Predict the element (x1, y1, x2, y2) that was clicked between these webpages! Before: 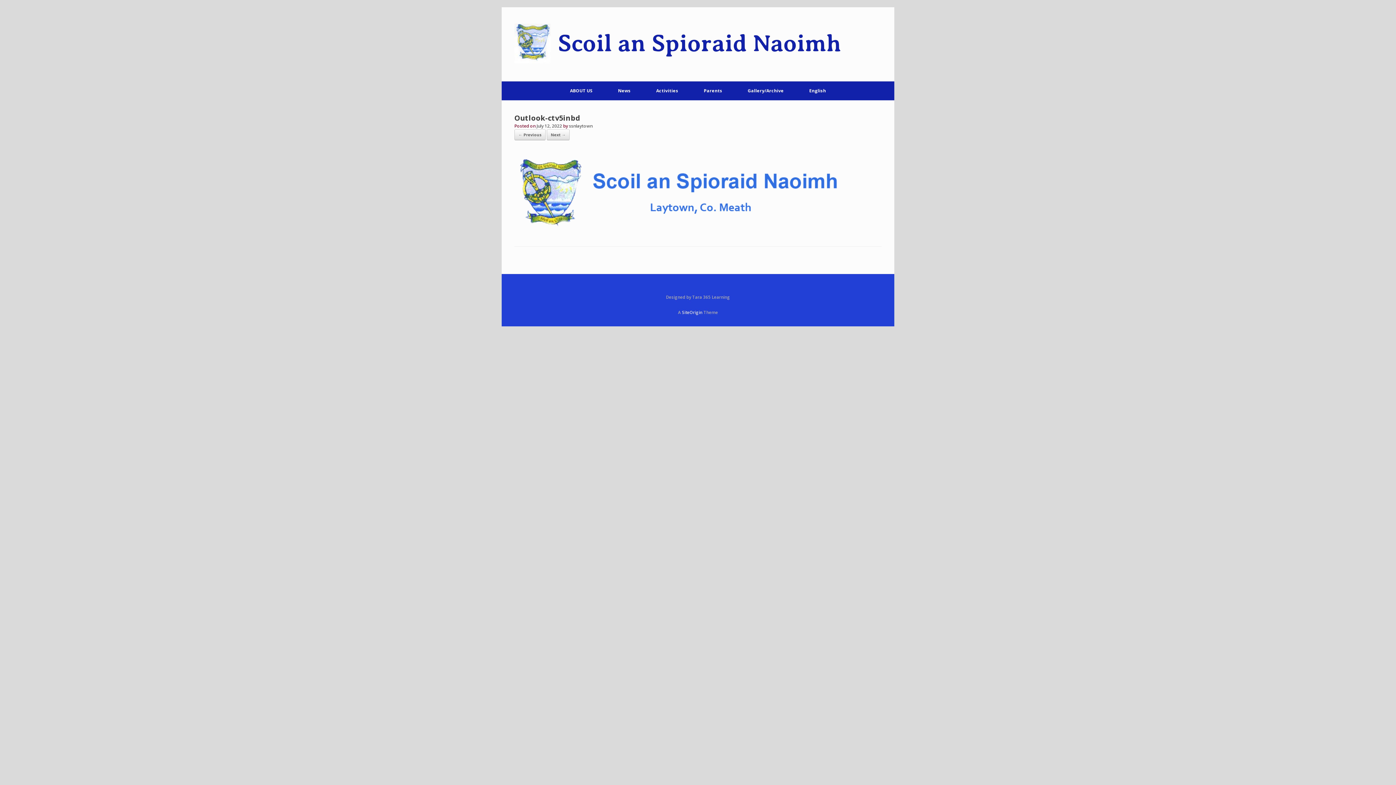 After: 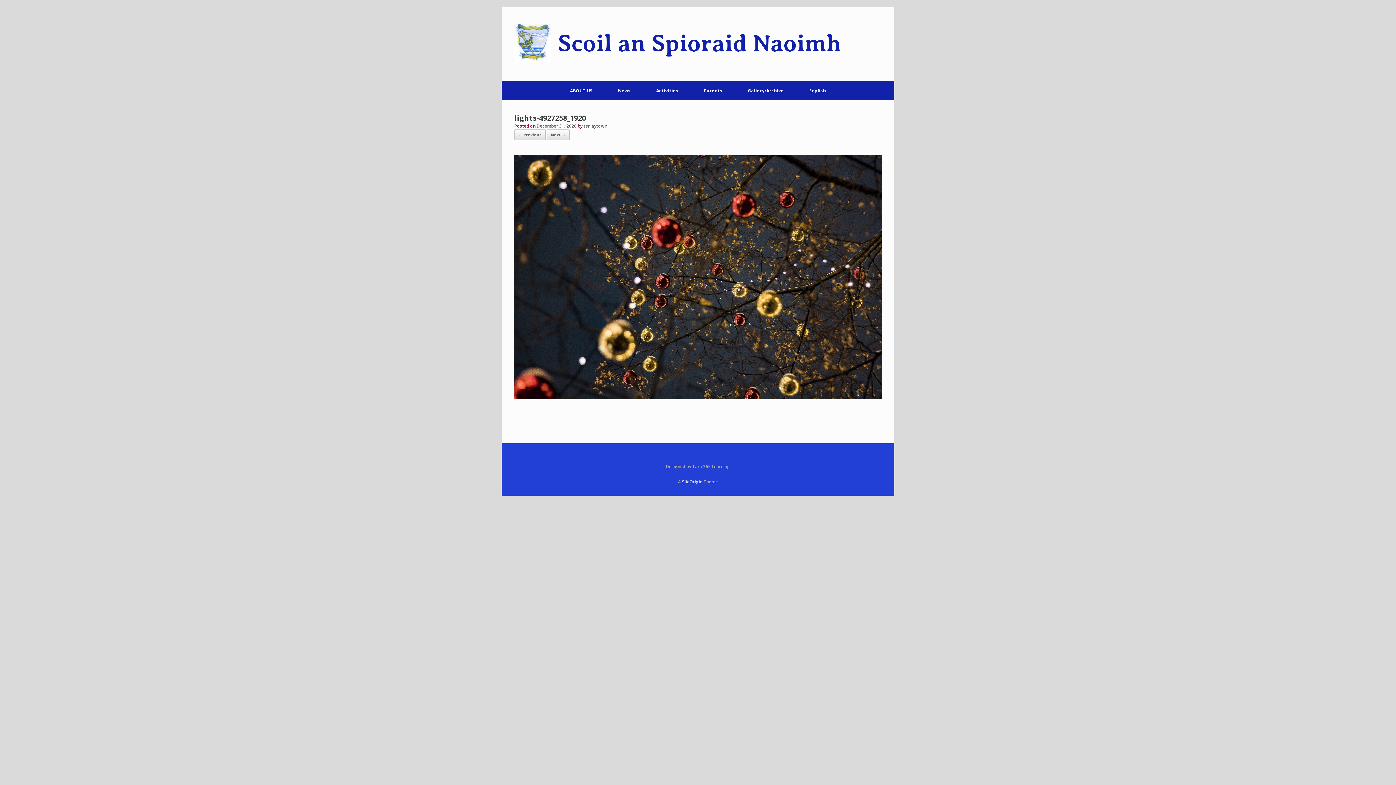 Action: label: ← Previous bbox: (514, 129, 545, 140)